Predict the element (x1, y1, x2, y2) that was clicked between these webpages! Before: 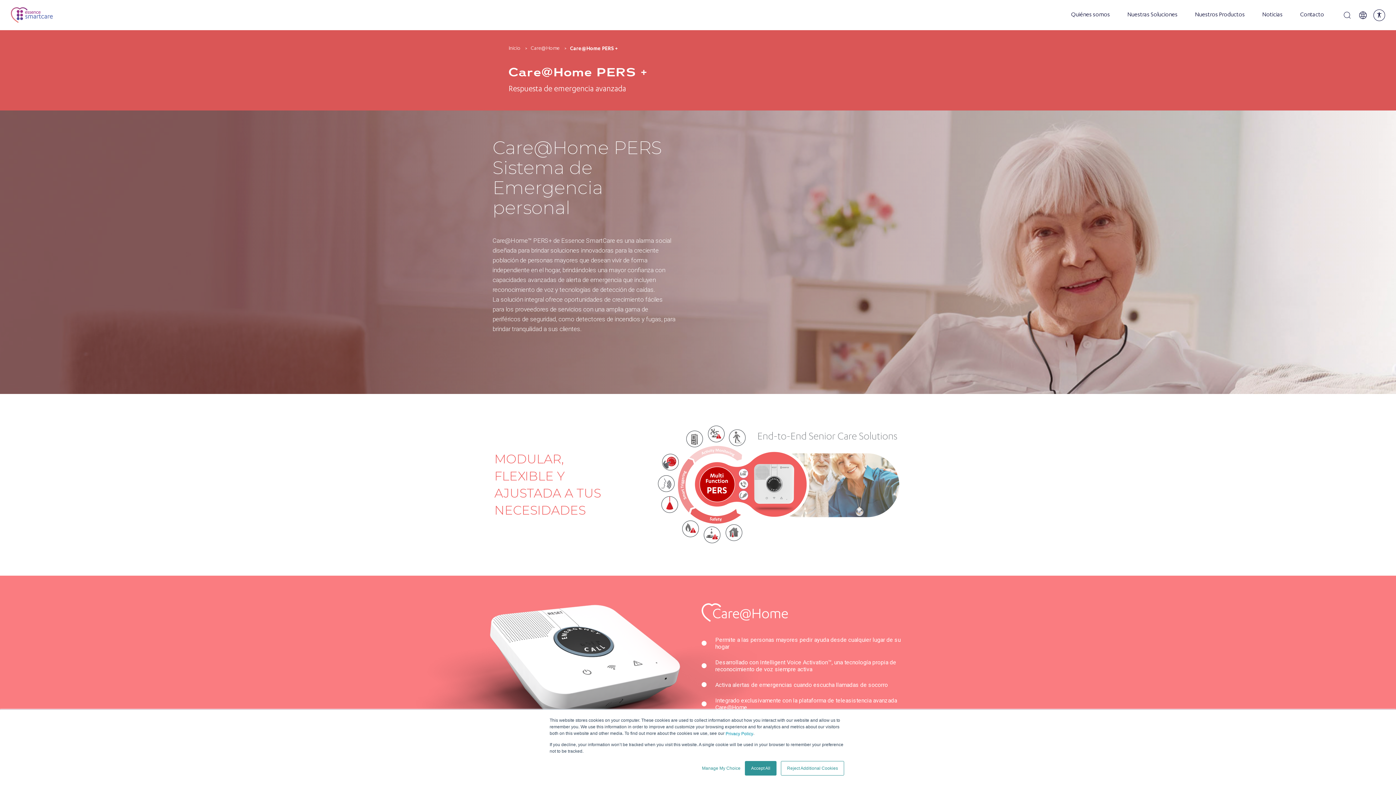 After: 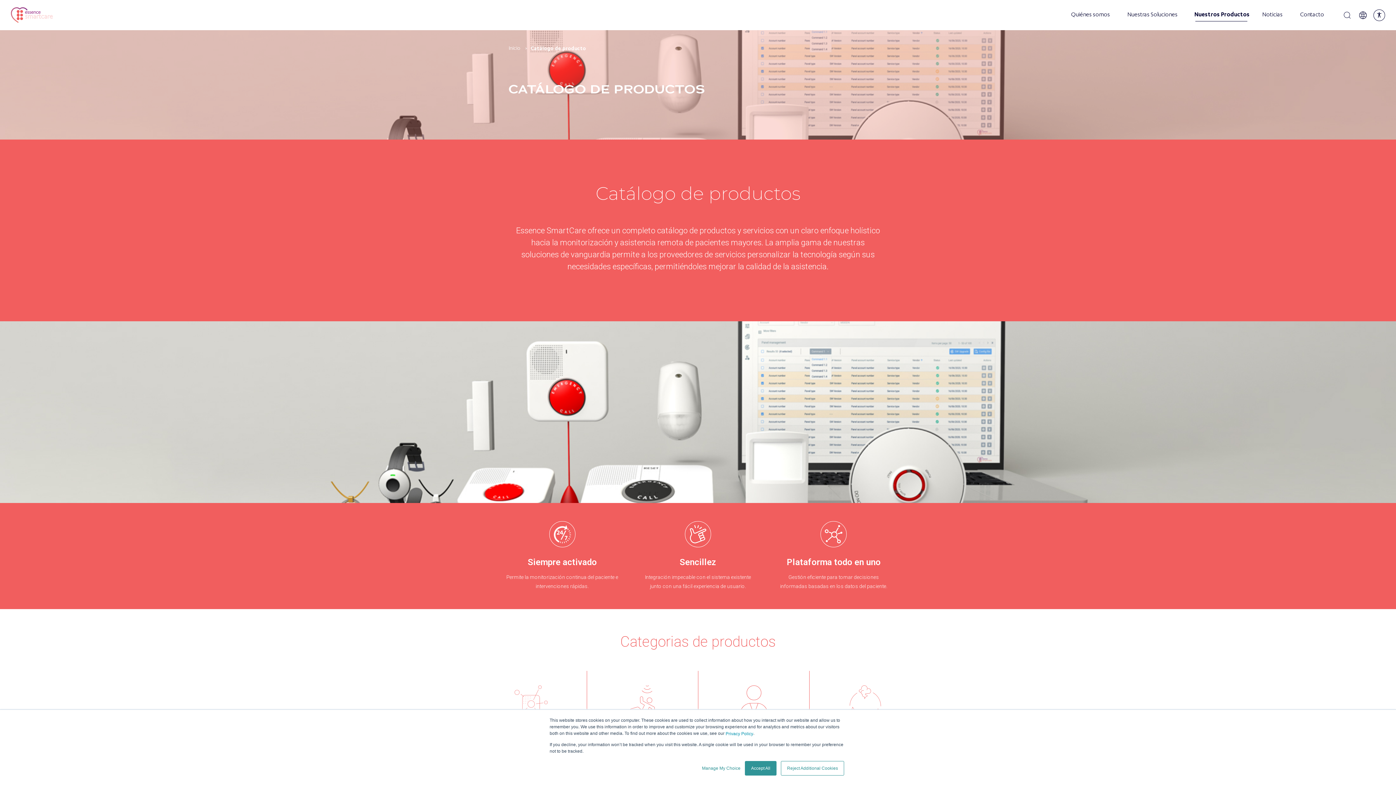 Action: label: Nuestros Productos bbox: (1195, 11, 1245, 19)